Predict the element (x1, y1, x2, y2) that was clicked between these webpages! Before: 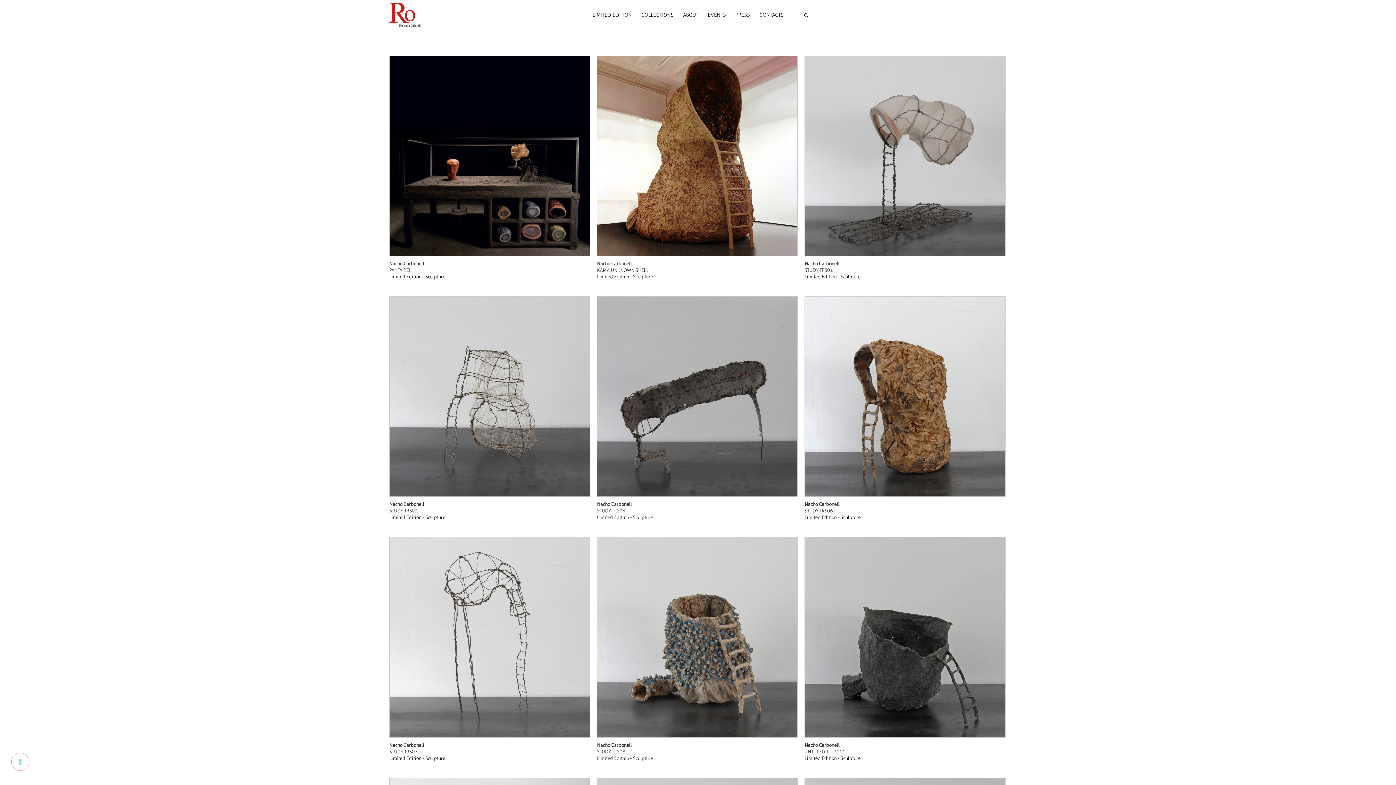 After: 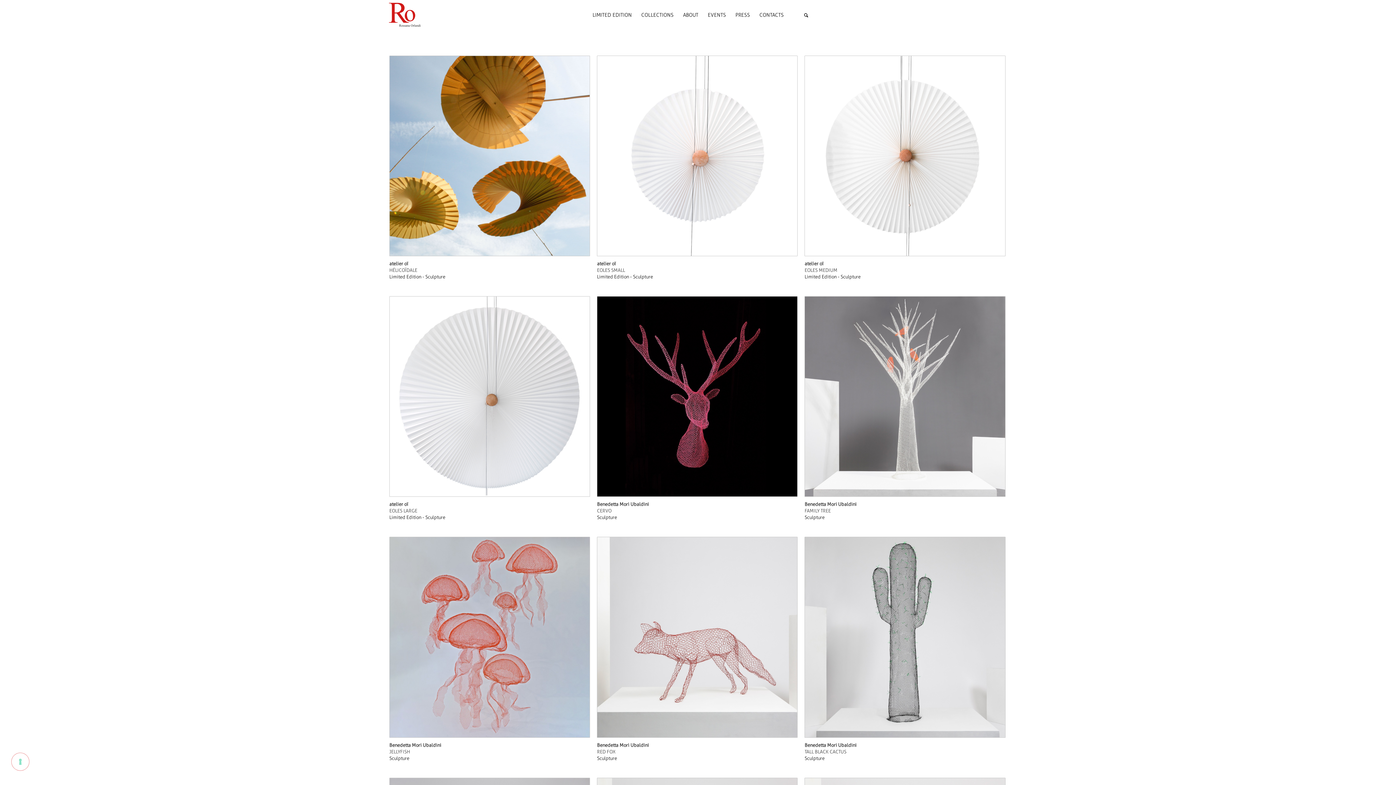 Action: label: Sculpture bbox: (633, 515, 653, 520)